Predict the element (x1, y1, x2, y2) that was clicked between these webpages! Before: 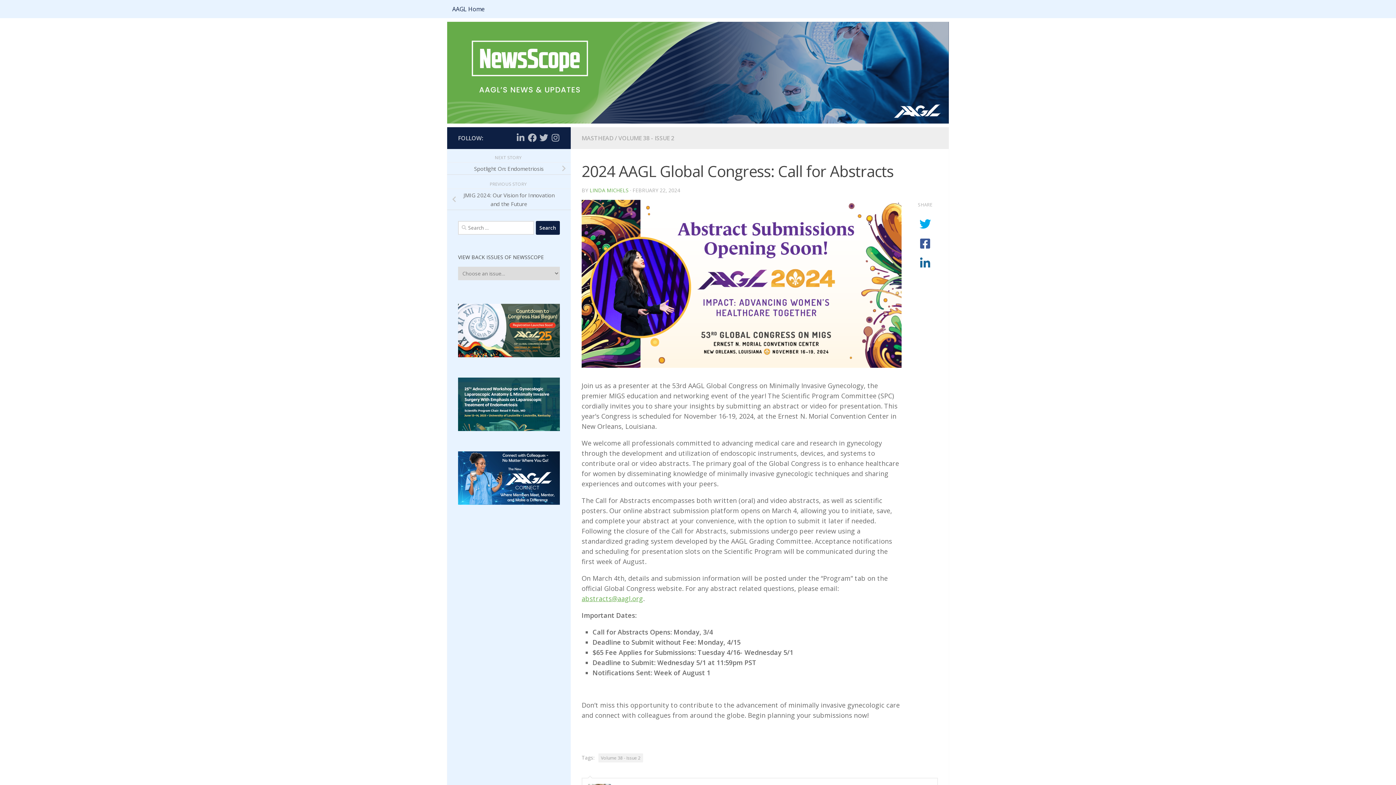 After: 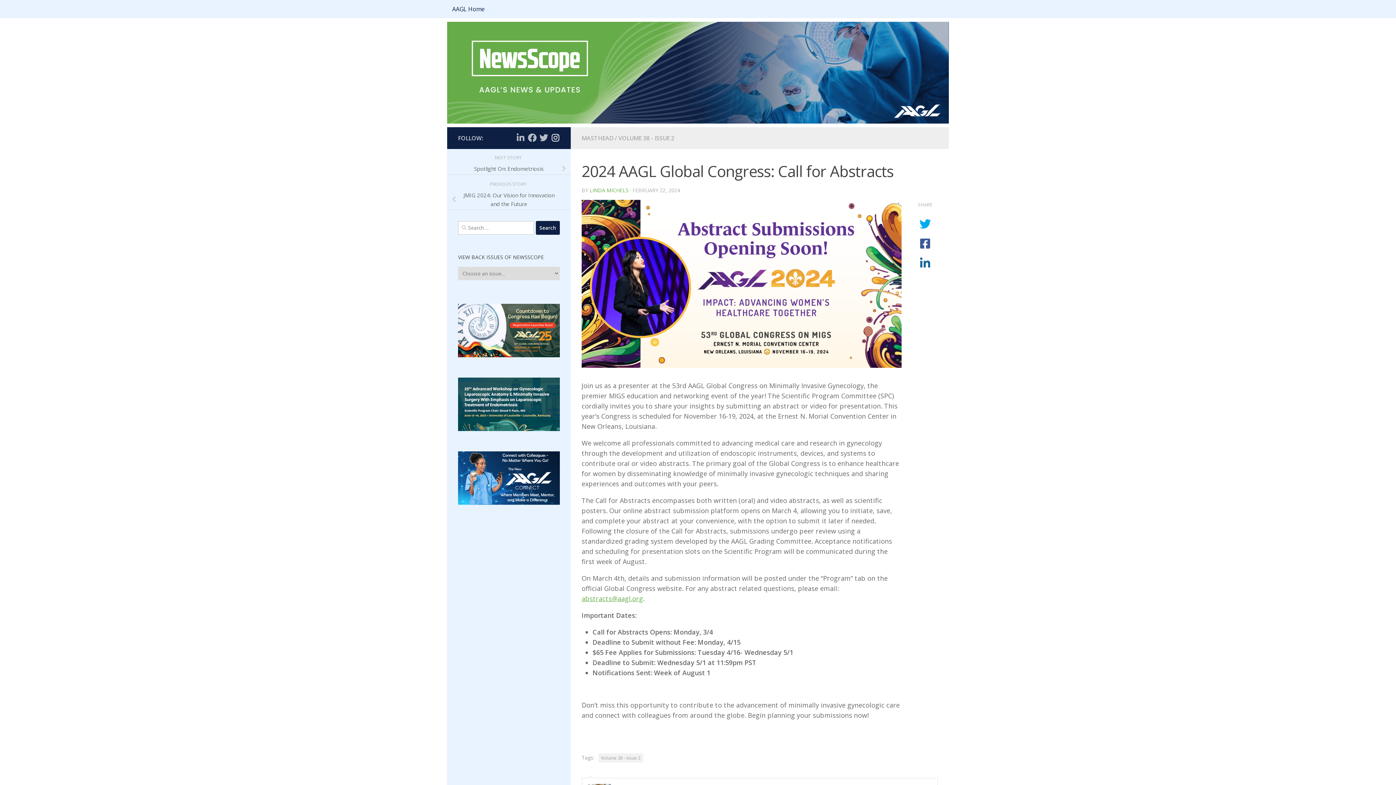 Action: label: Follow us on Instagram bbox: (551, 133, 560, 142)